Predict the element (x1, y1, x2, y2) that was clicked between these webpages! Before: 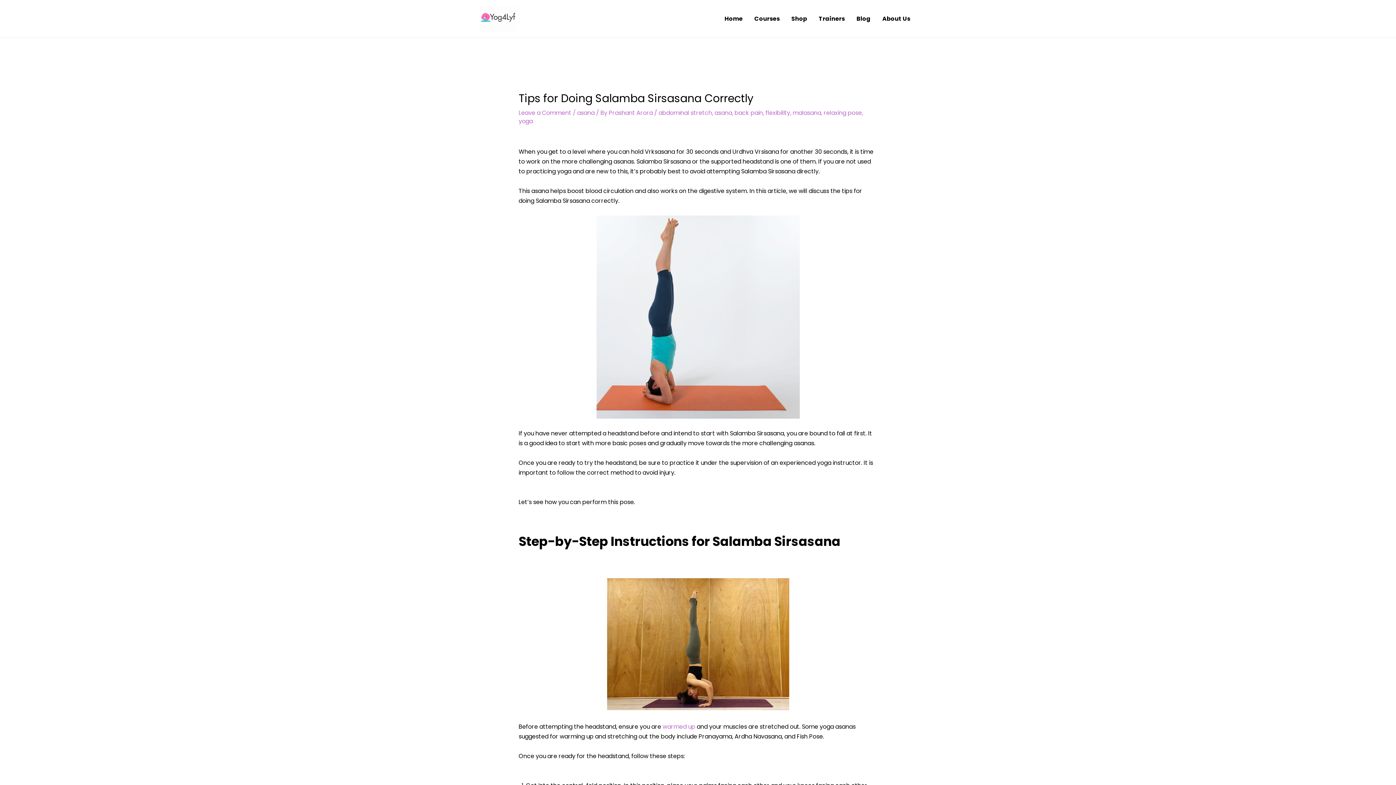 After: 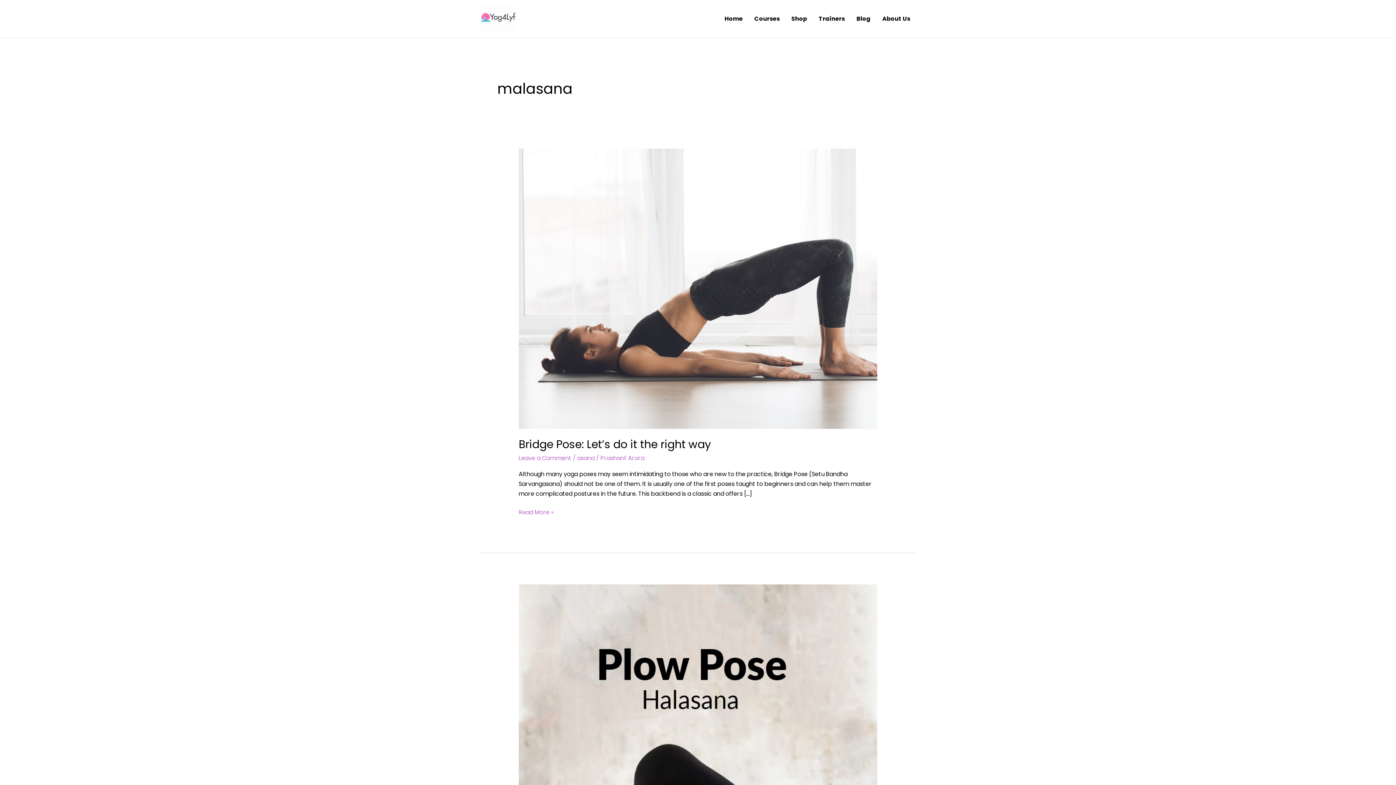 Action: bbox: (792, 108, 821, 117) label: malasana